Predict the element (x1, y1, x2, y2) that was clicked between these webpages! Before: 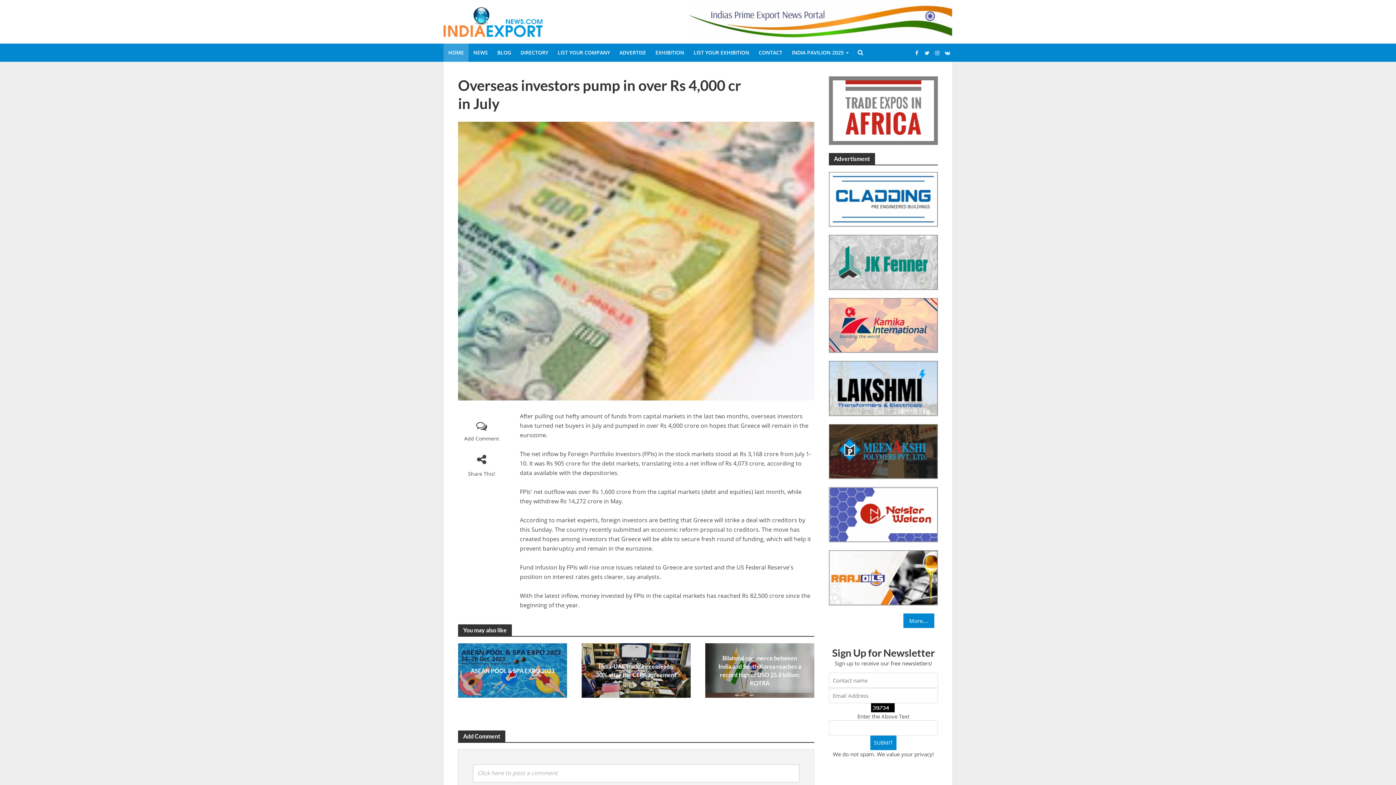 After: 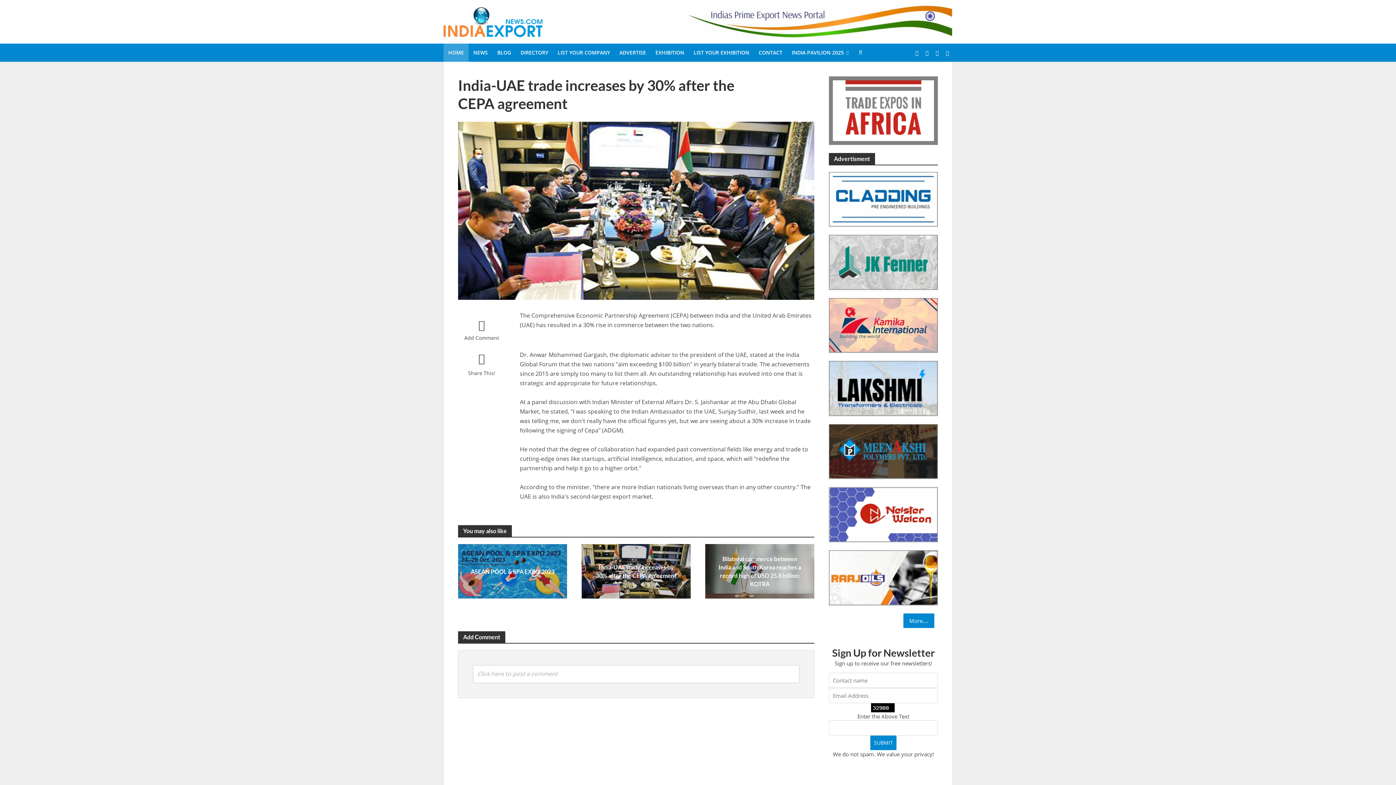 Action: bbox: (592, 662, 680, 679) label: India-UAE trade increases by 30% after the CEPA agreement